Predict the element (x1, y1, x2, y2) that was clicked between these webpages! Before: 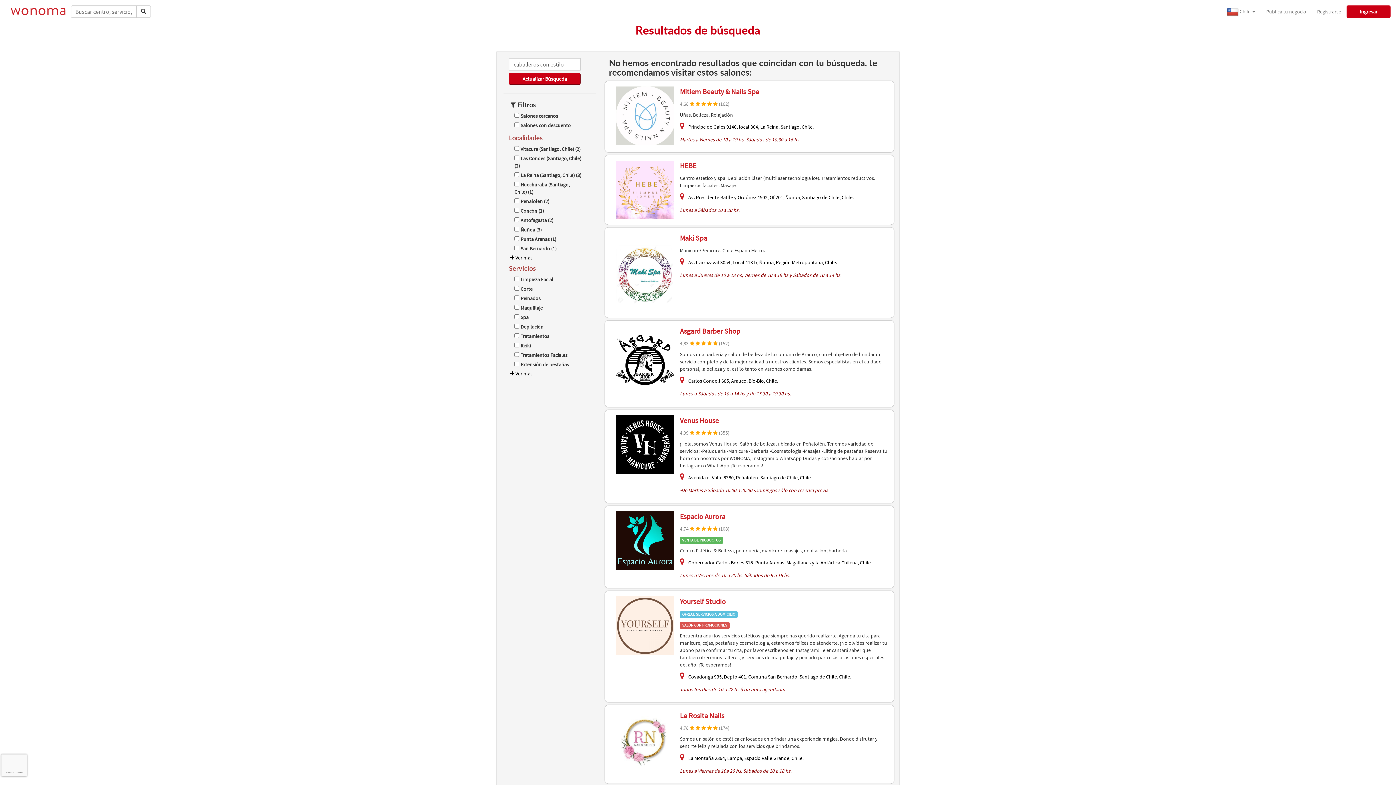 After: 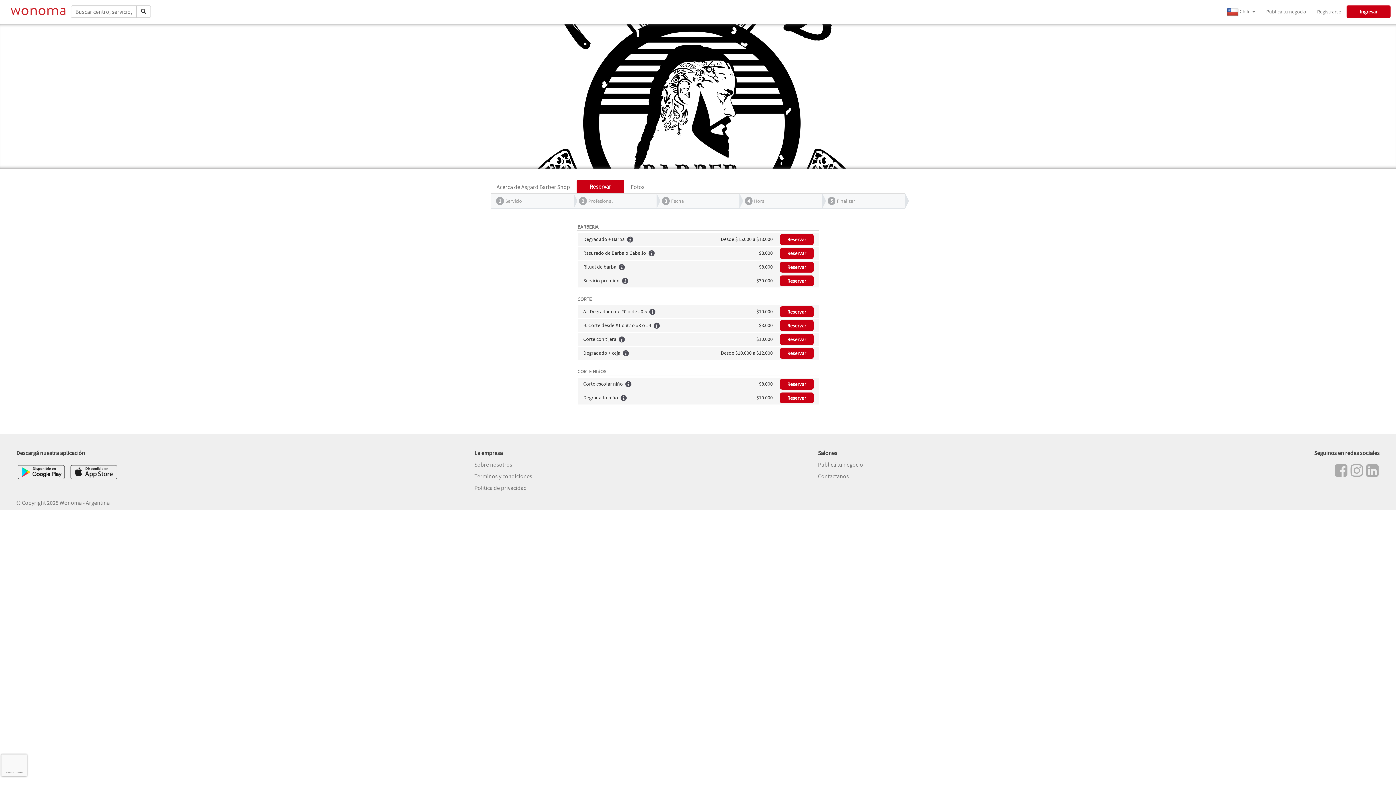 Action: bbox: (680, 326, 740, 335) label: Asgard Barber Shop